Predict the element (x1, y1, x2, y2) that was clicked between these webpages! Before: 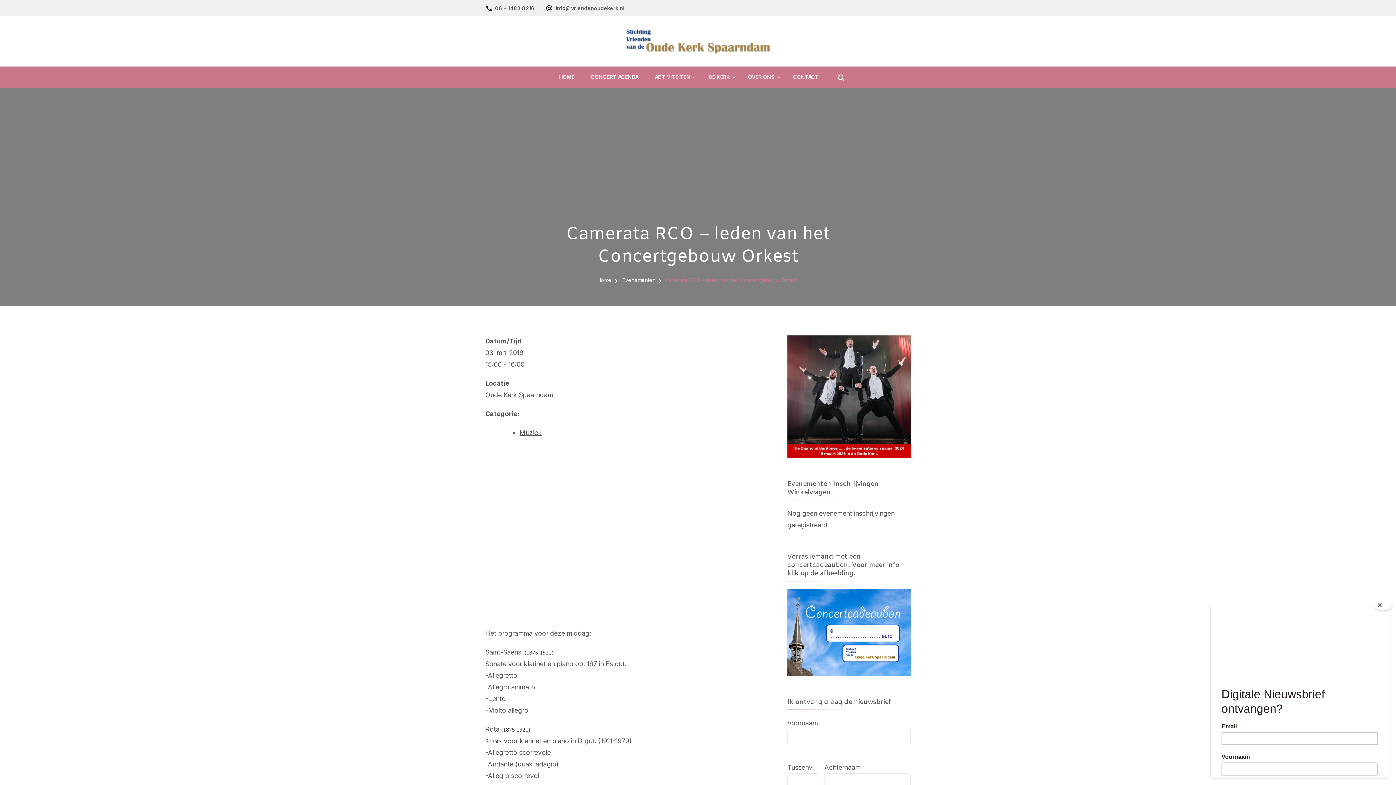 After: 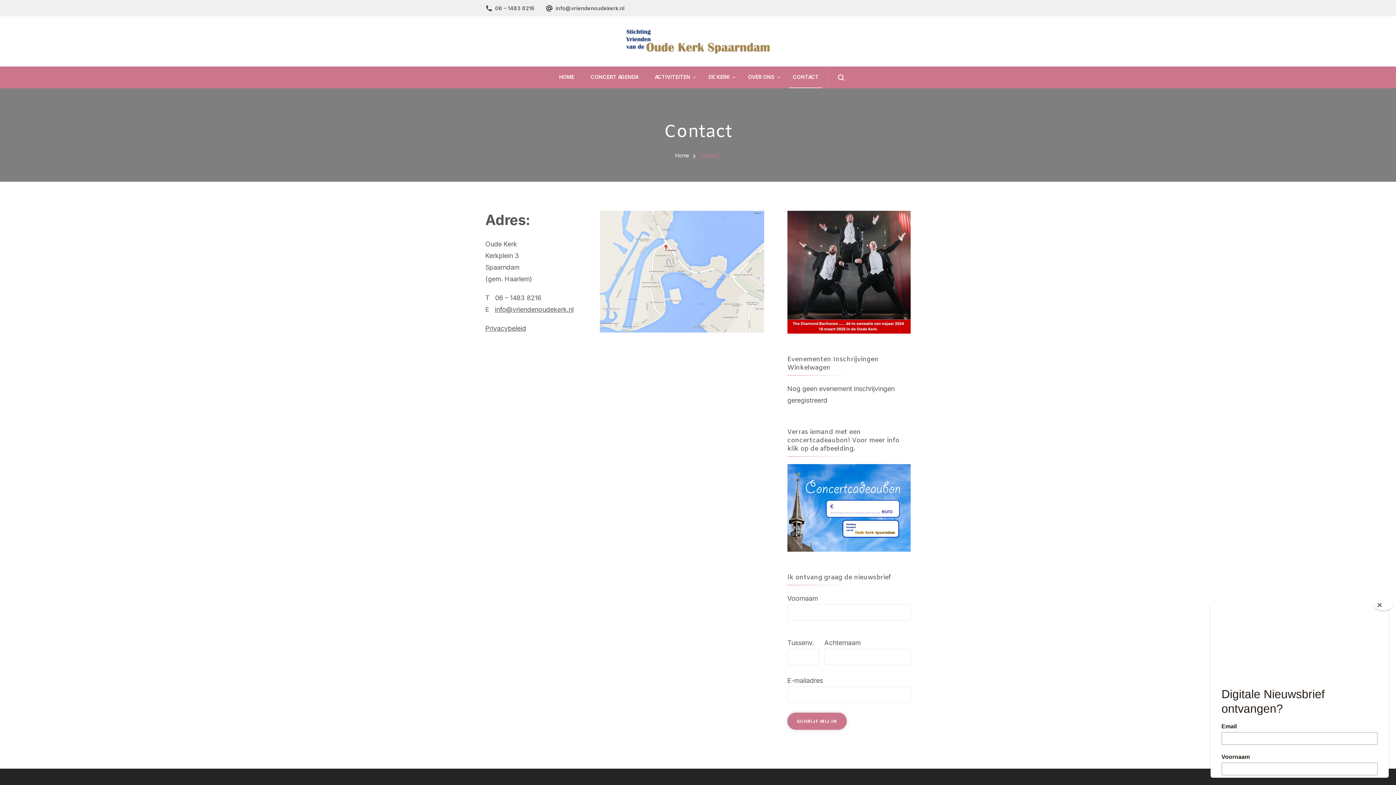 Action: bbox: (789, 66, 822, 88) label: CONTACT